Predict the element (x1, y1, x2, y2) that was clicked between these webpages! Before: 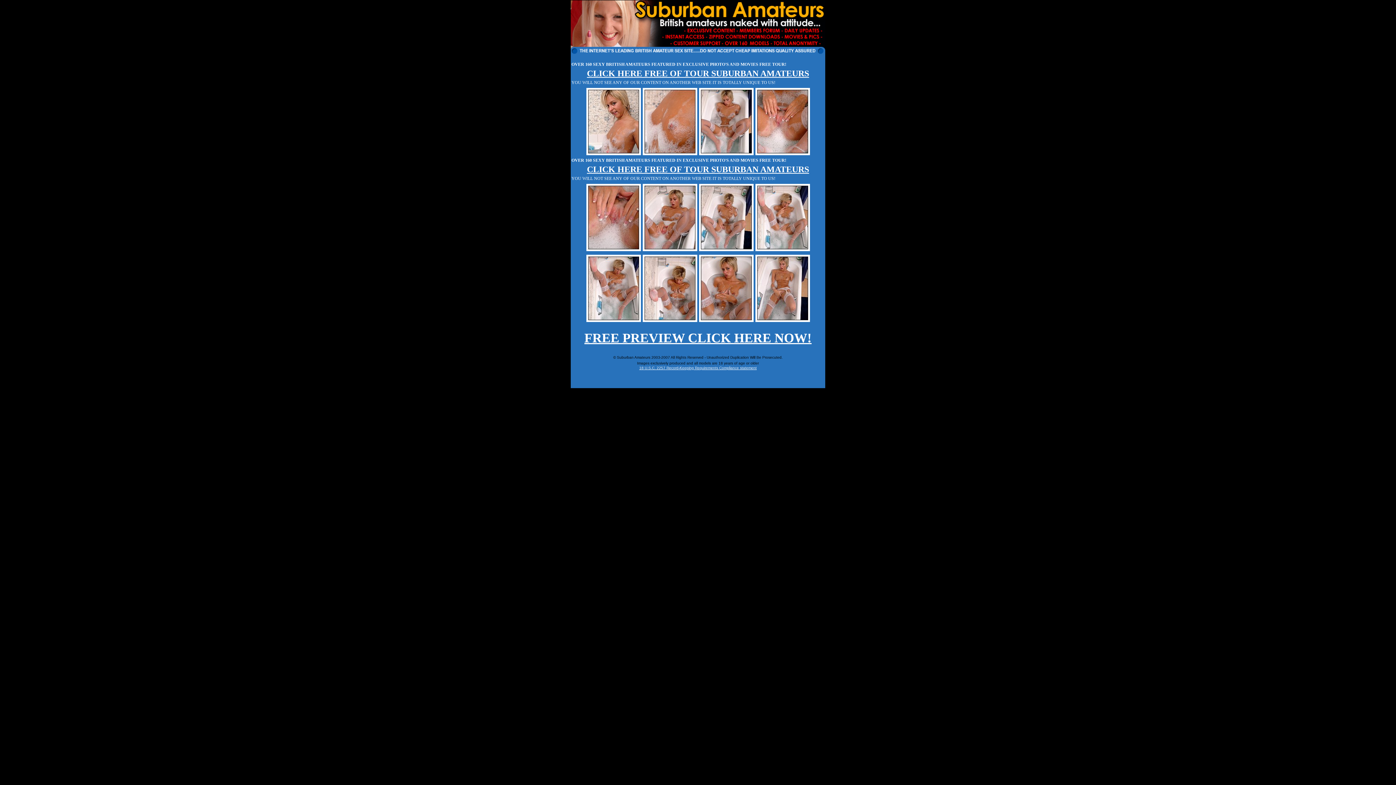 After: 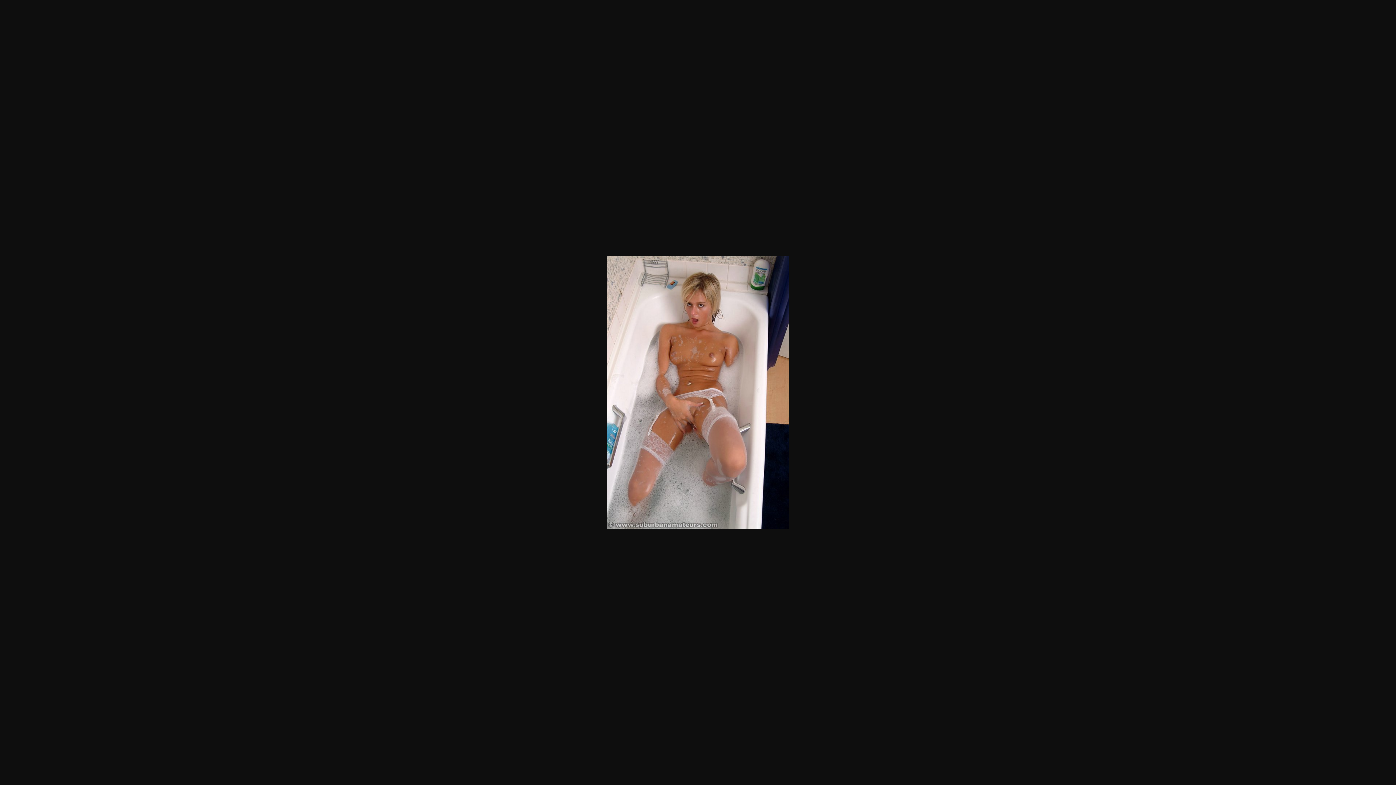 Action: bbox: (757, 315, 808, 321)